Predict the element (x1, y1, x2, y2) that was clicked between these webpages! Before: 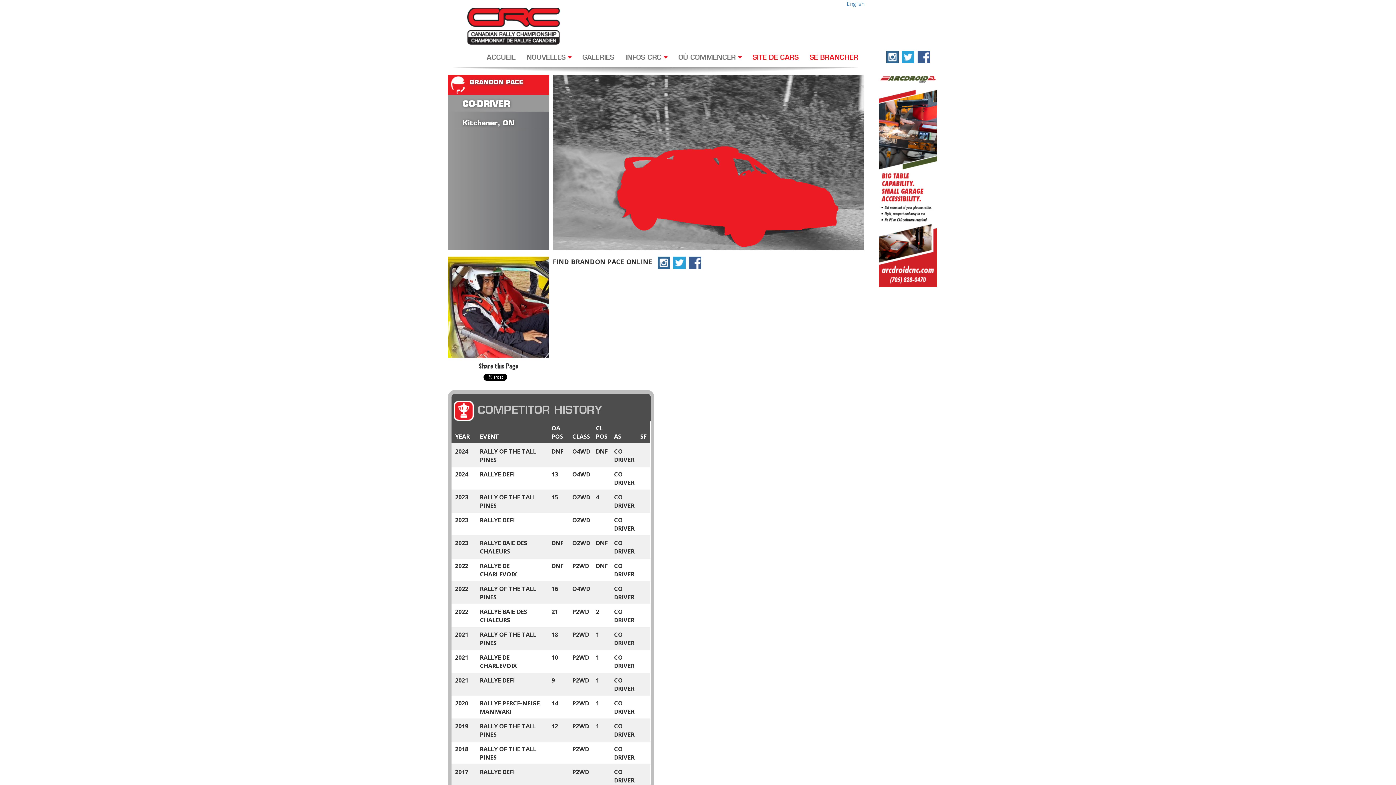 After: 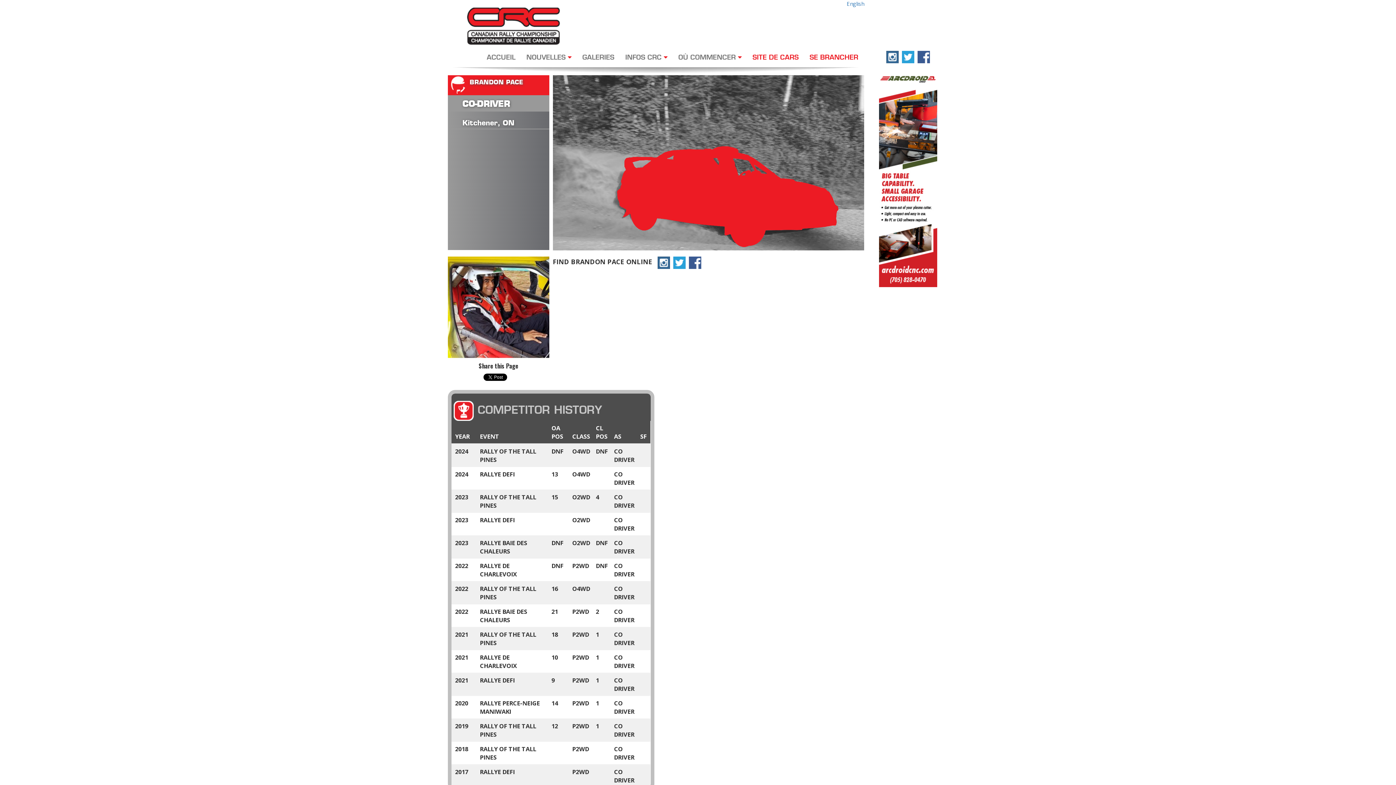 Action: bbox: (657, 258, 671, 265)